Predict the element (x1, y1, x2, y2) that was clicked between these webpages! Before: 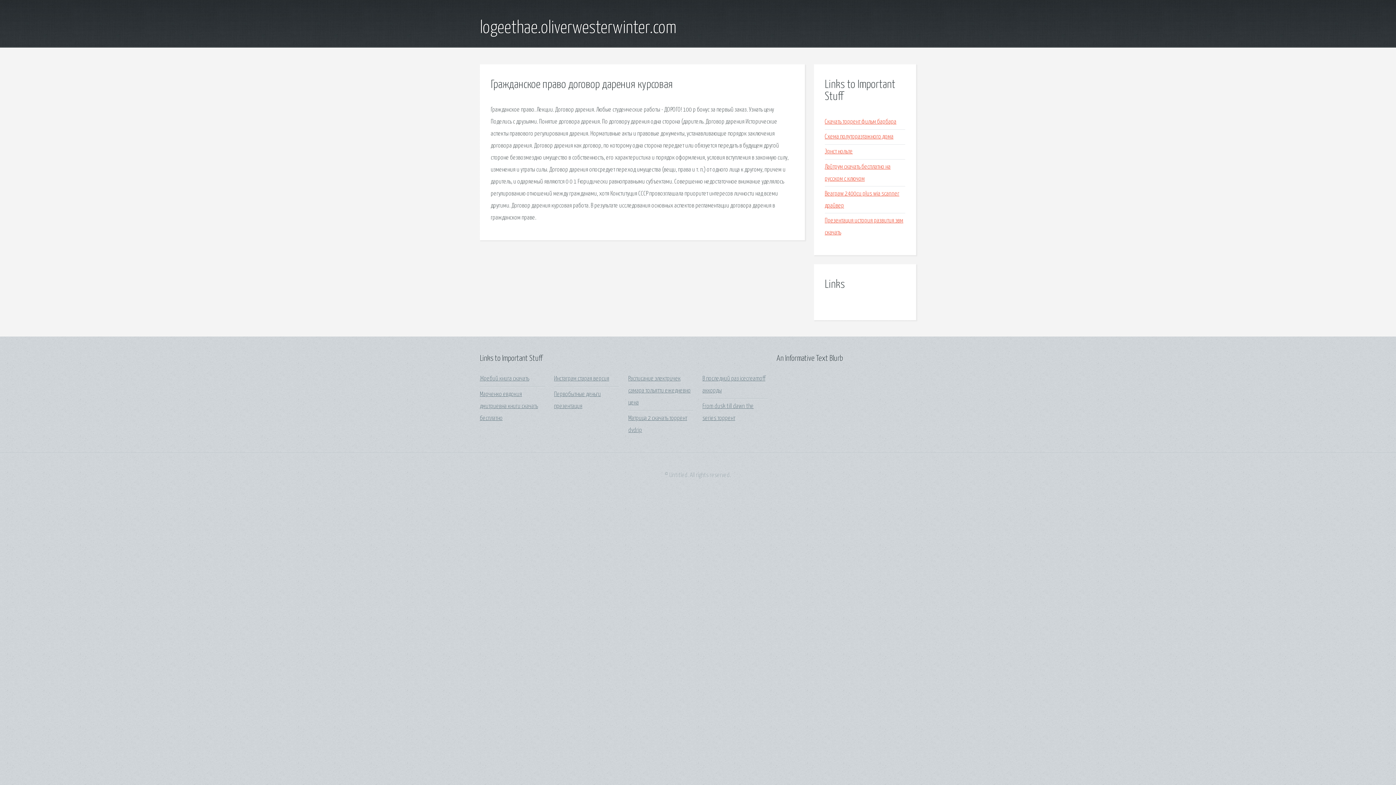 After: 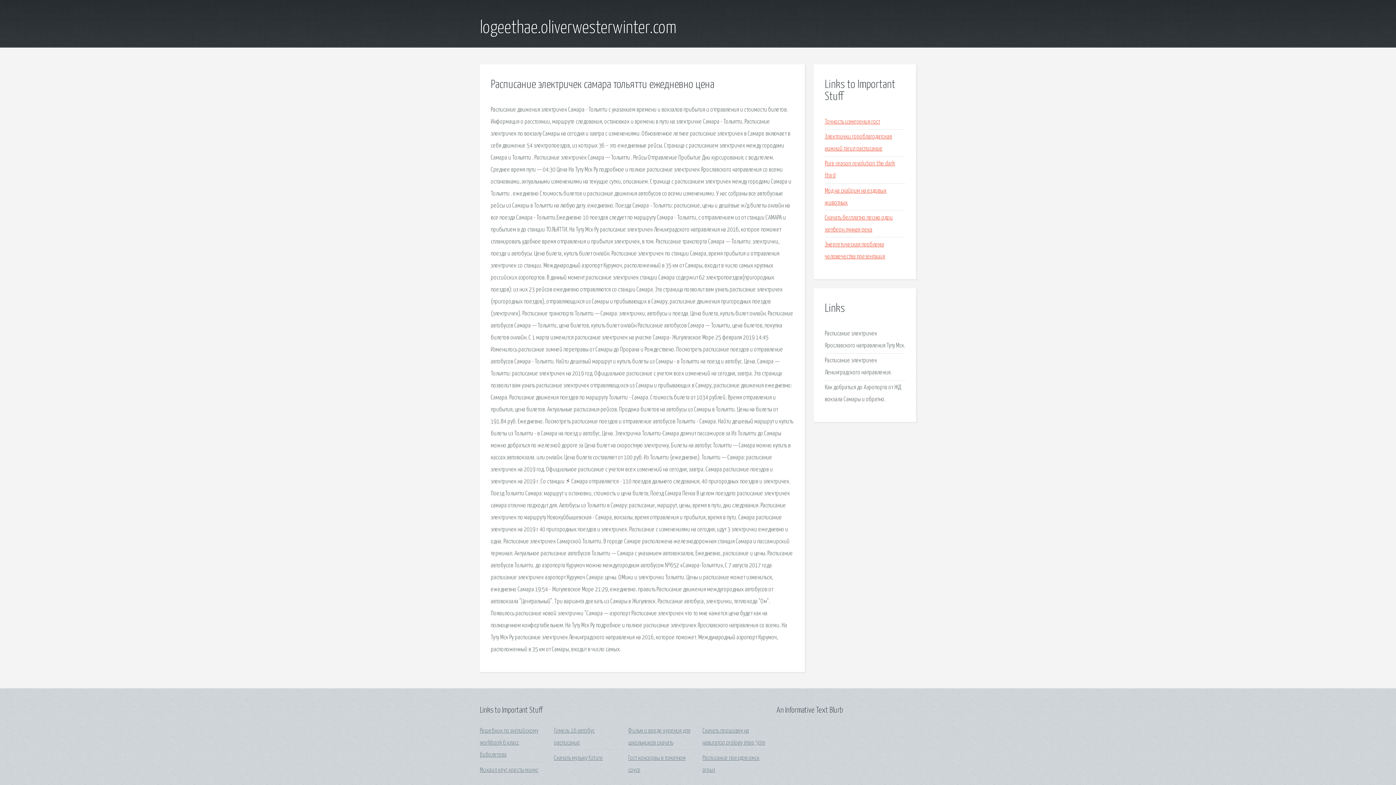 Action: label: Расписание электричек самара тольятти ежедневно цена bbox: (628, 376, 691, 406)